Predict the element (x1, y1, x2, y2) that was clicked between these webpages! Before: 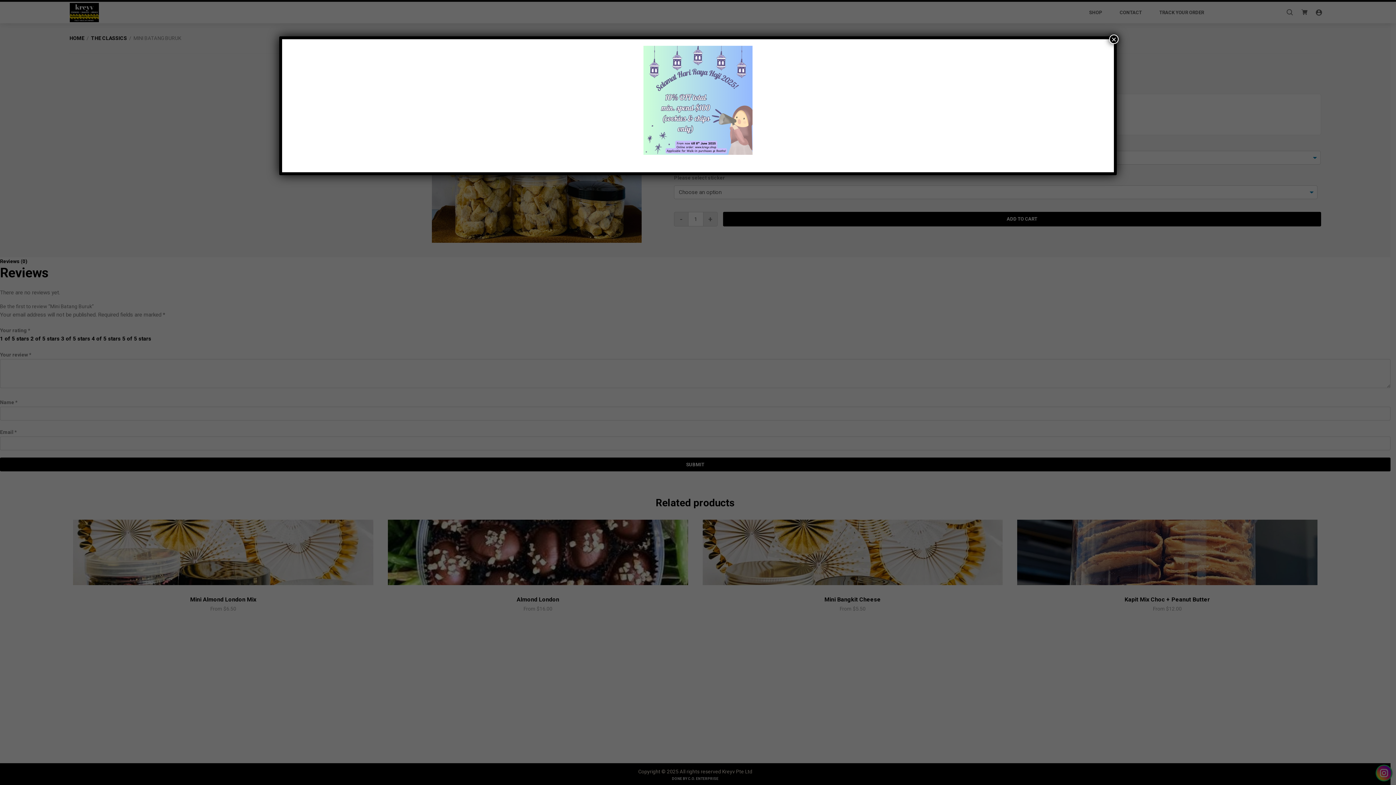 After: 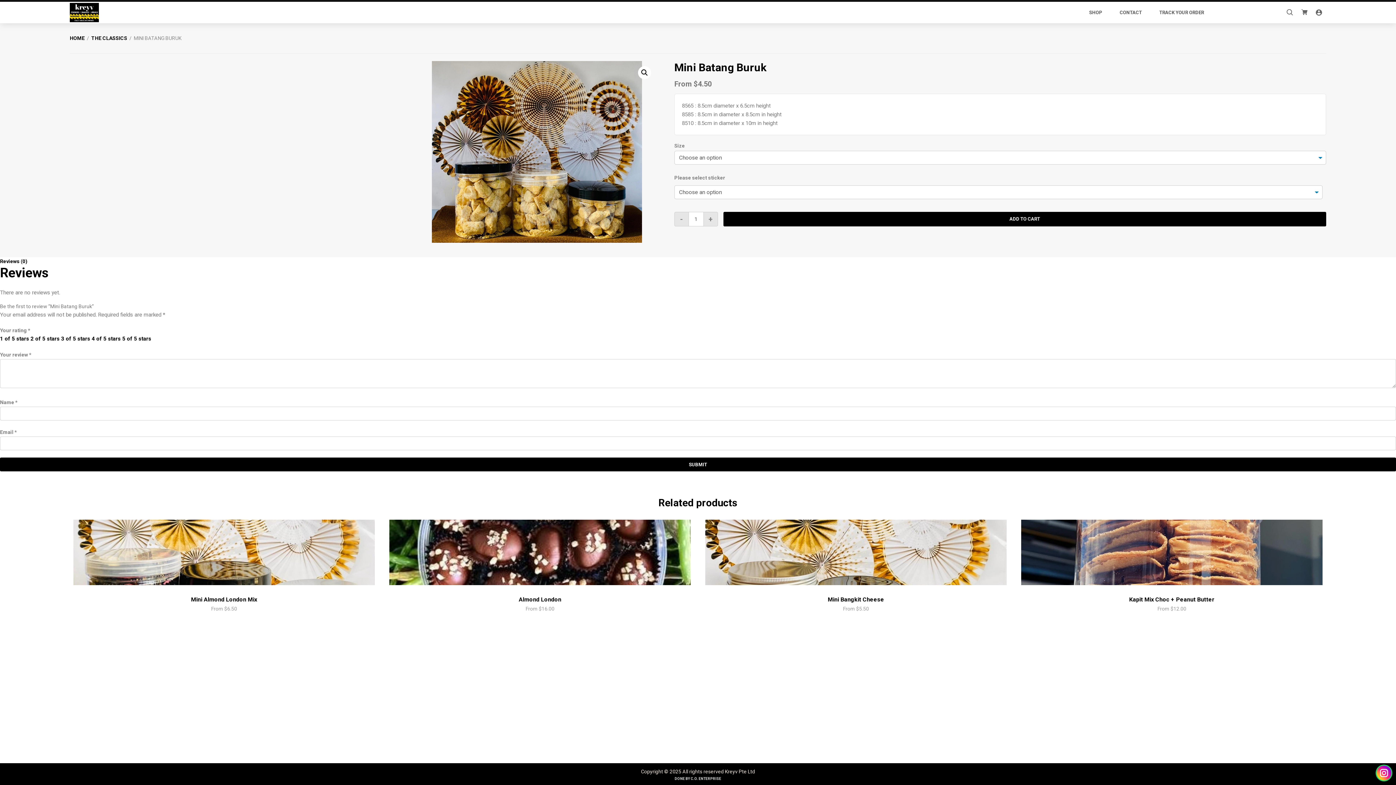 Action: bbox: (1109, 34, 1118, 44) label: Close